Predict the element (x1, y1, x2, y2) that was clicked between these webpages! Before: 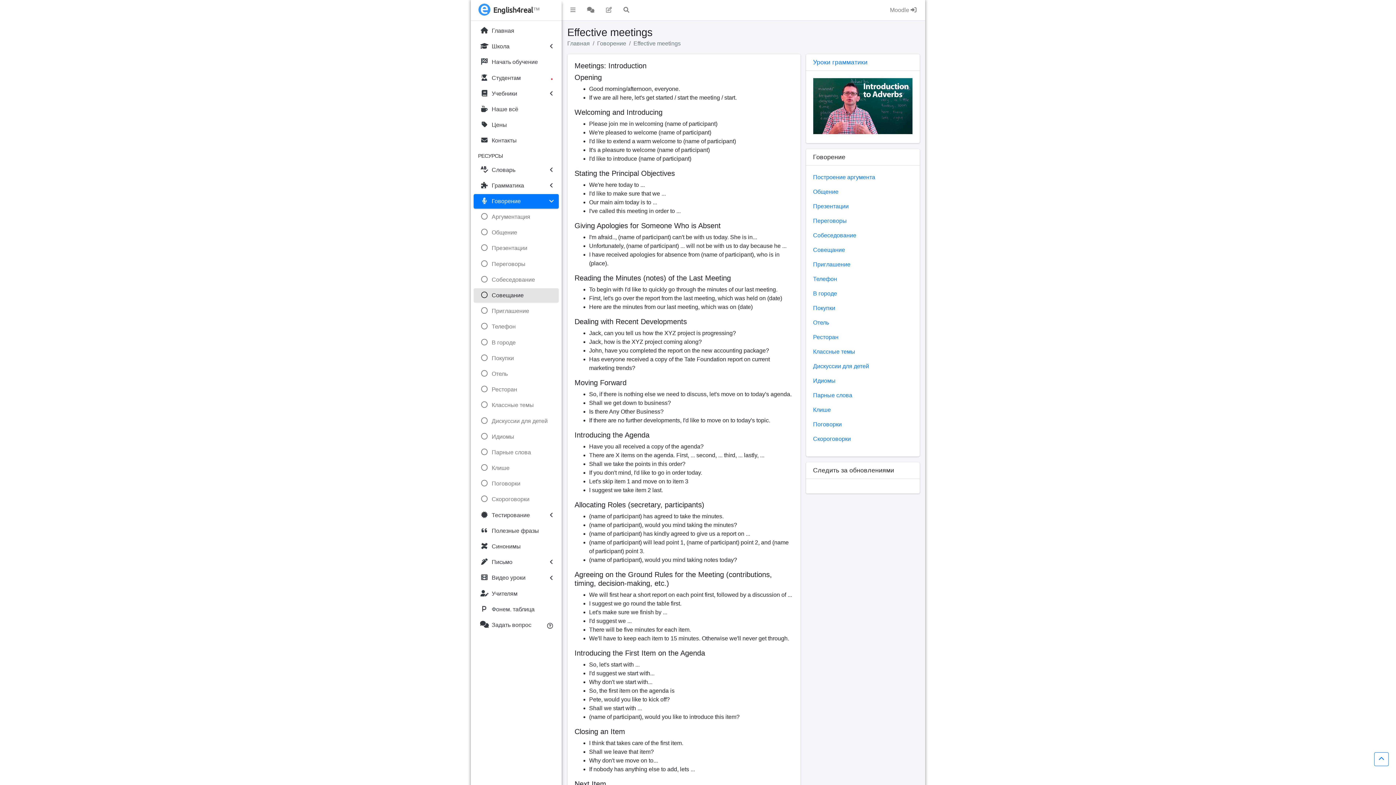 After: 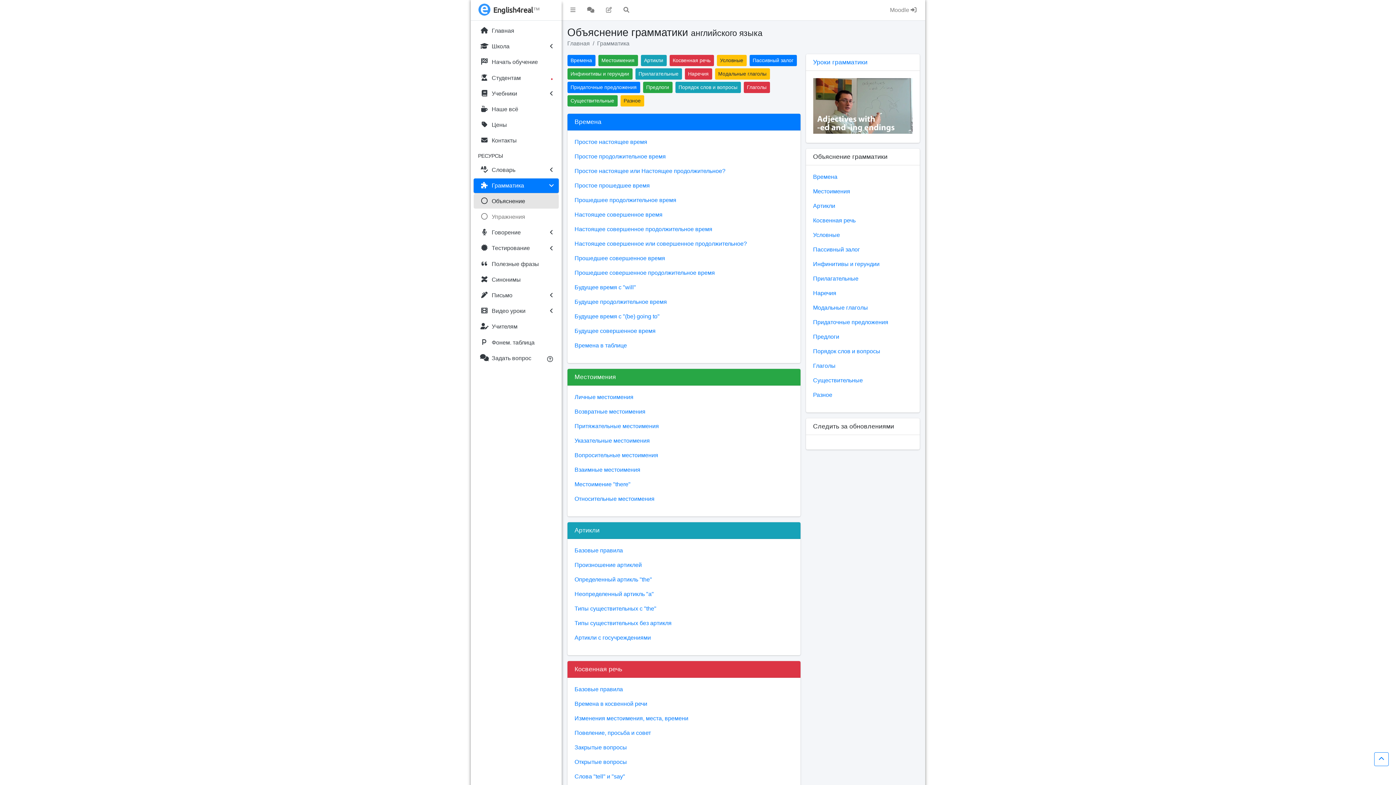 Action: label: Уроки грамматики bbox: (813, 58, 867, 65)